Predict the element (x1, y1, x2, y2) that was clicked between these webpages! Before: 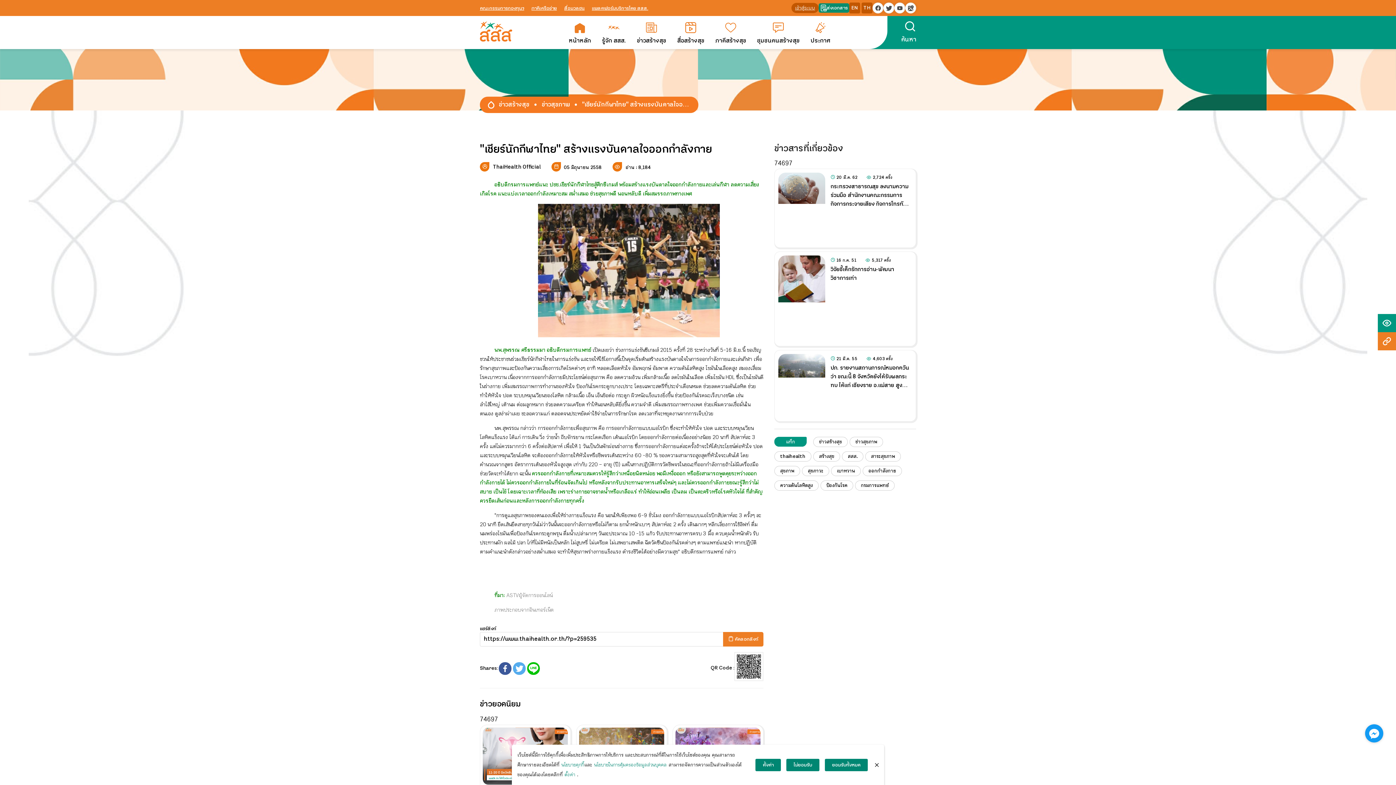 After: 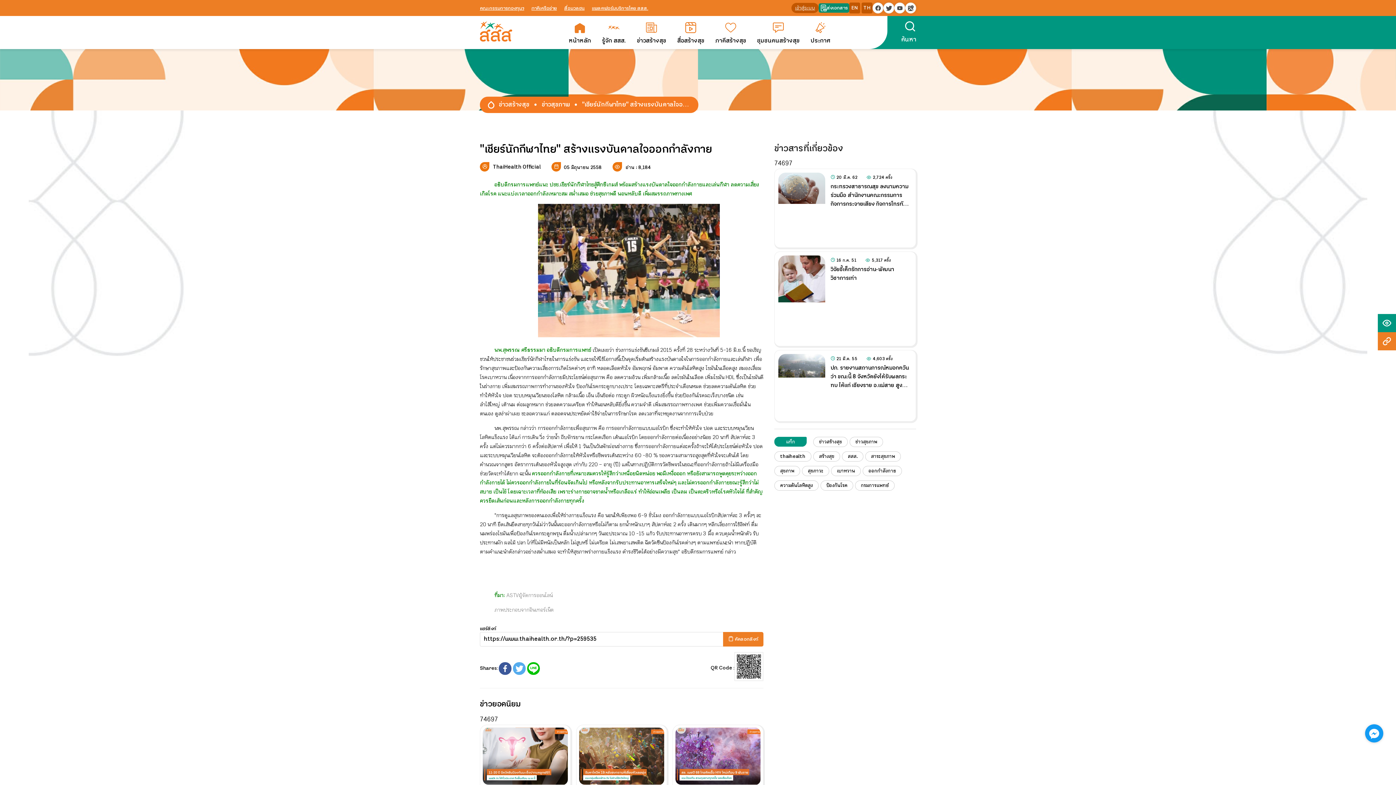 Action: bbox: (786, 759, 819, 771) label: ไม่ยอมรับ